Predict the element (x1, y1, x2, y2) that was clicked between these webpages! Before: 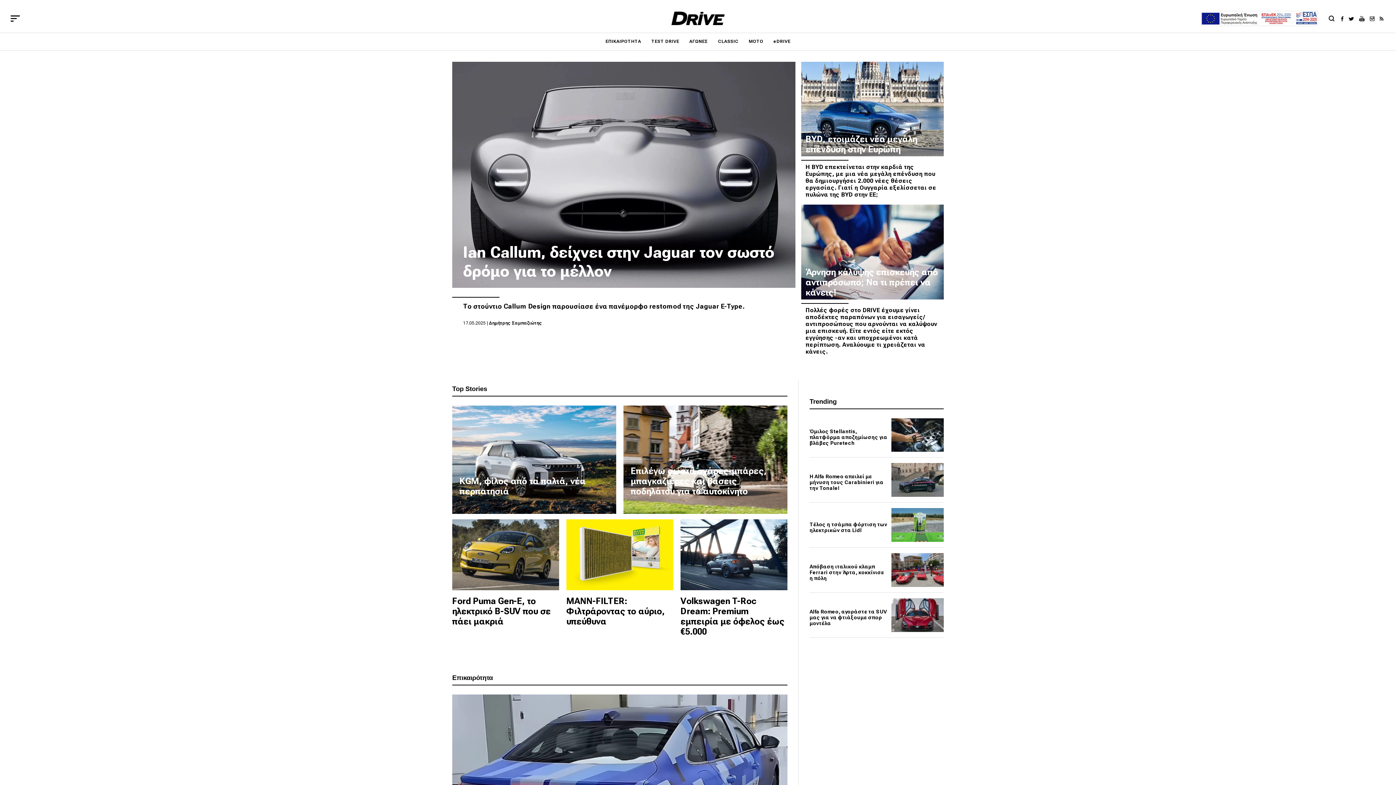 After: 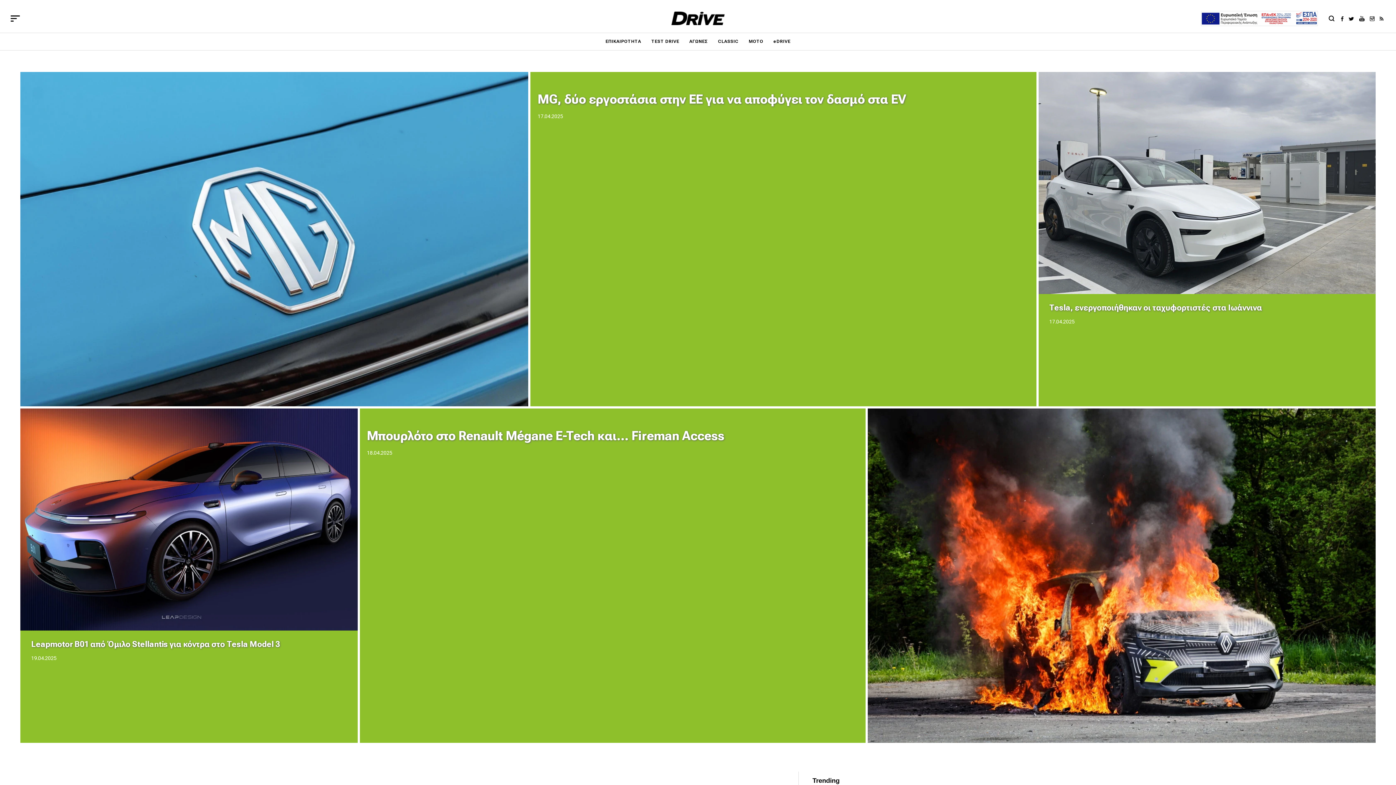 Action: bbox: (768, 33, 795, 49) label: eDRIVE